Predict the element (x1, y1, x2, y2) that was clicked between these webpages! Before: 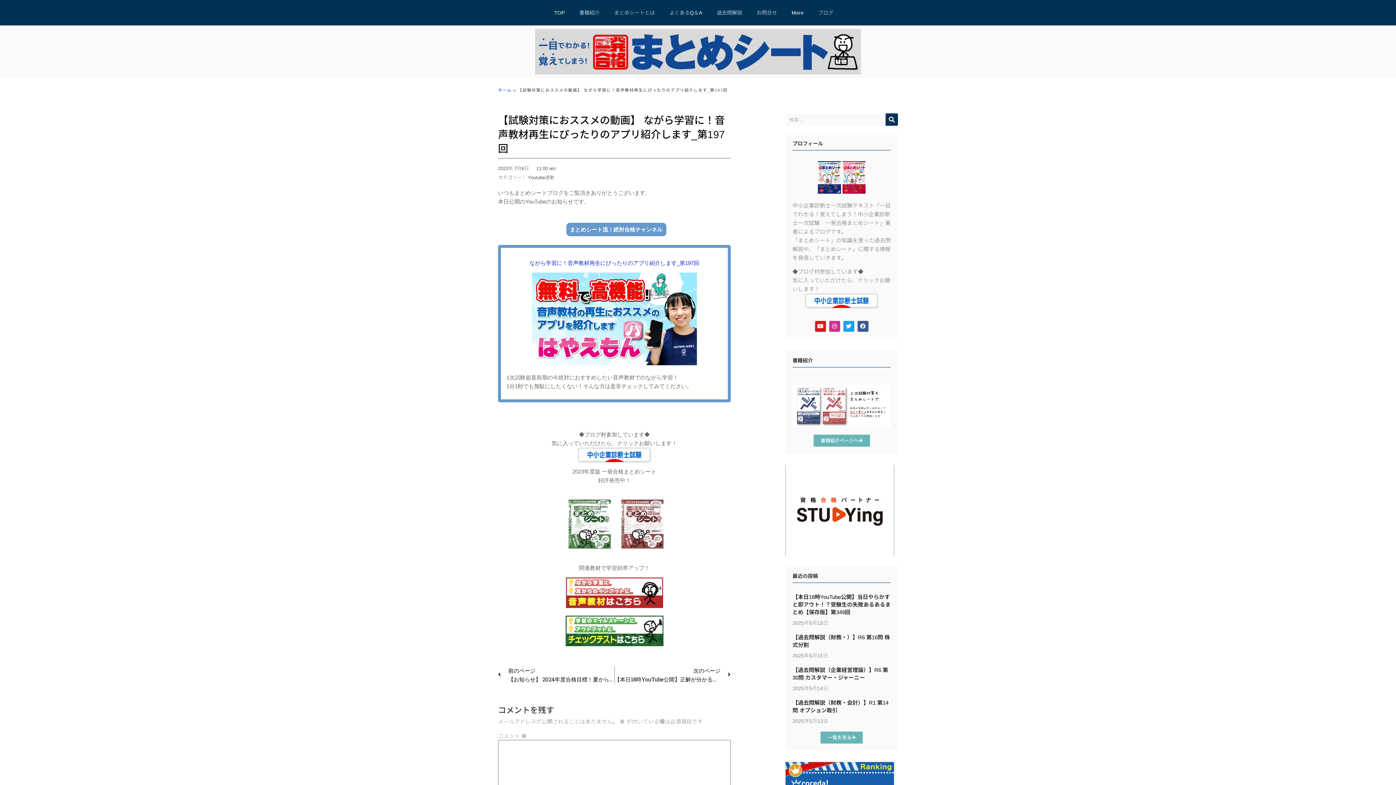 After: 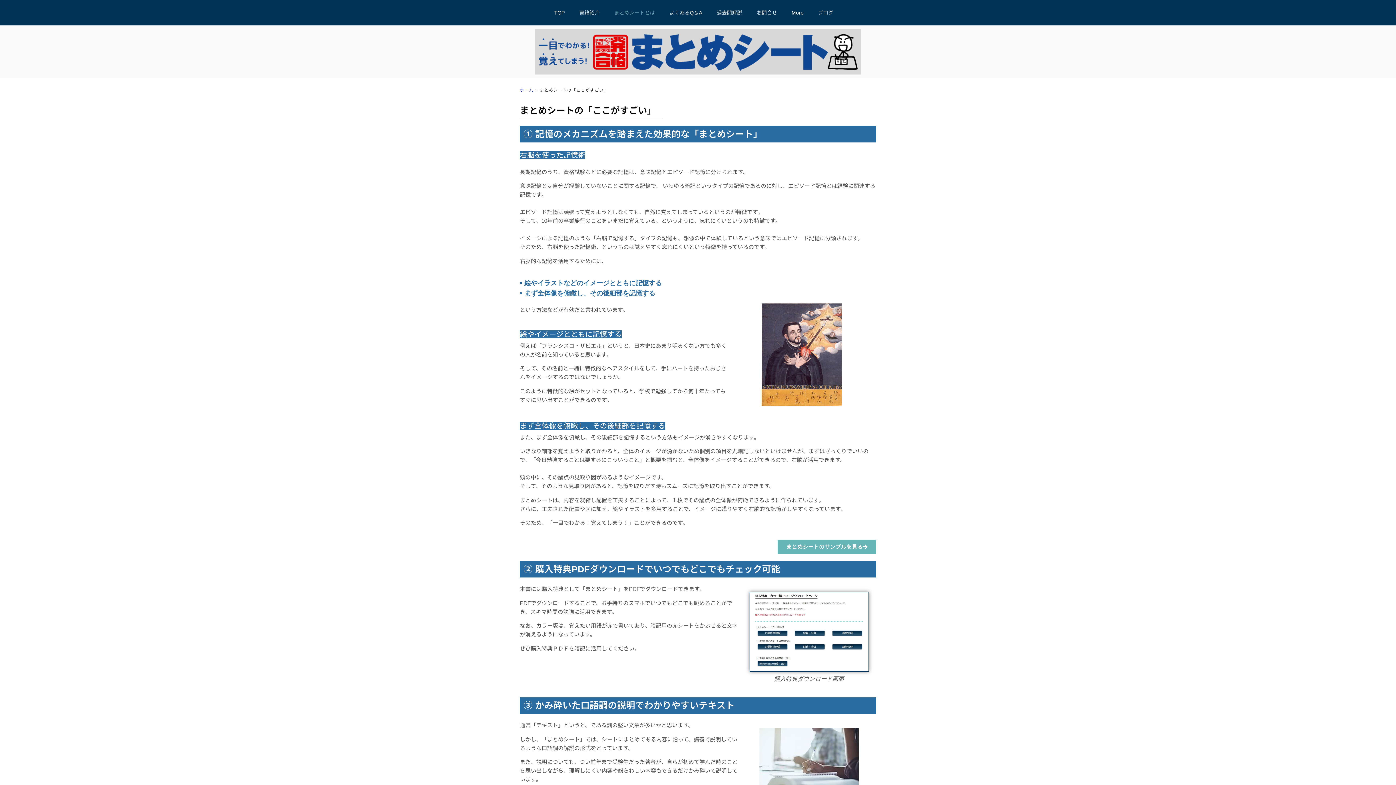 Action: label: まとめシートとは bbox: (607, 1, 662, 23)